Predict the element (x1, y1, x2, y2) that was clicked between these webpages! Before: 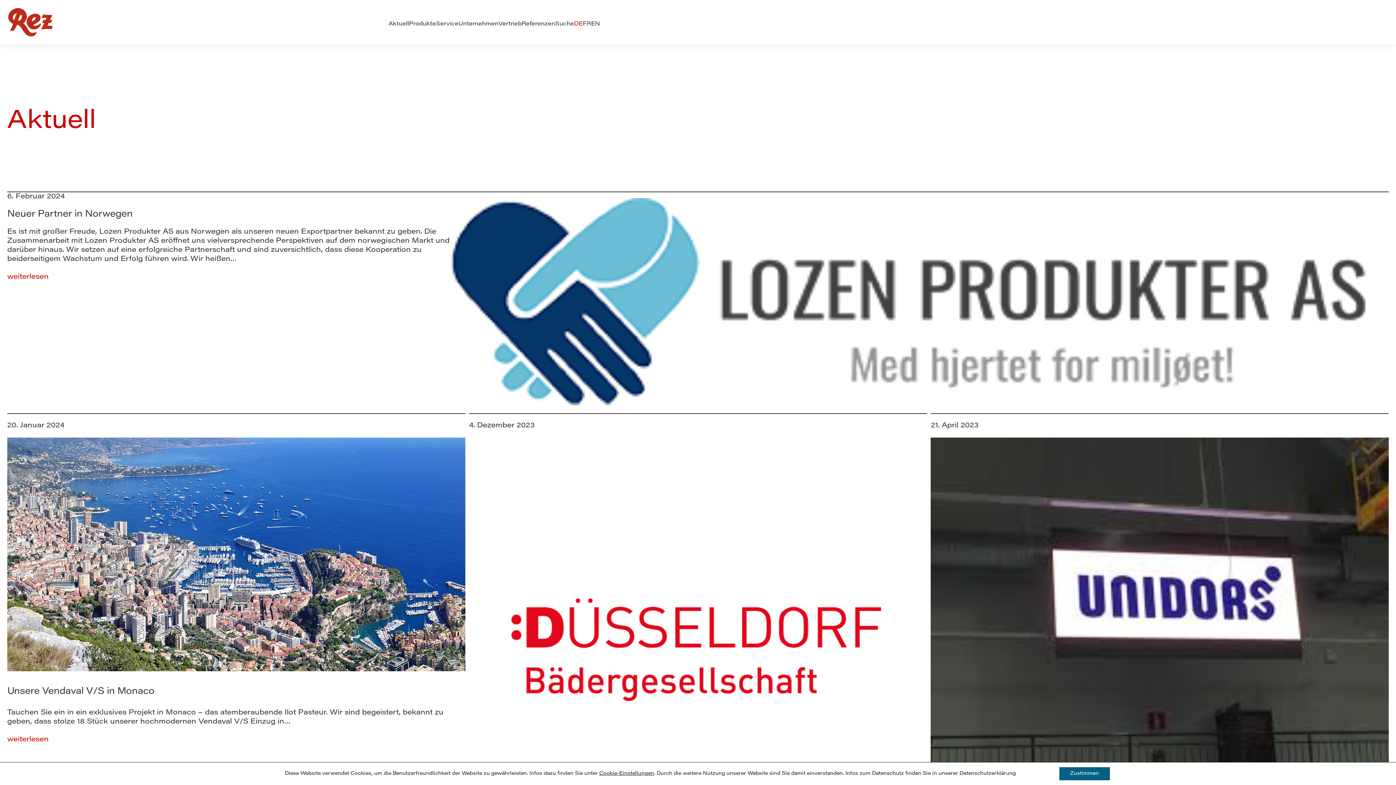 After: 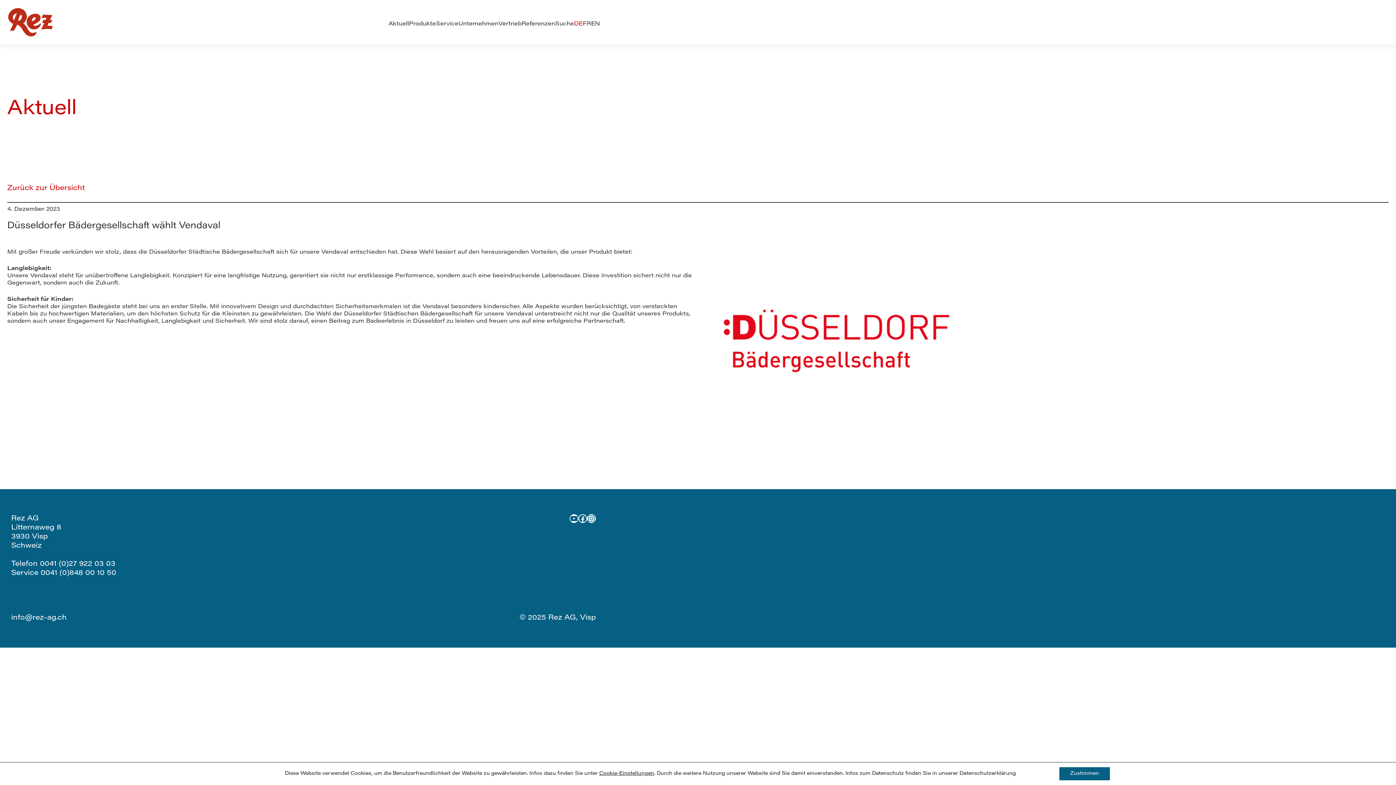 Action: bbox: (469, 437, 927, 858)